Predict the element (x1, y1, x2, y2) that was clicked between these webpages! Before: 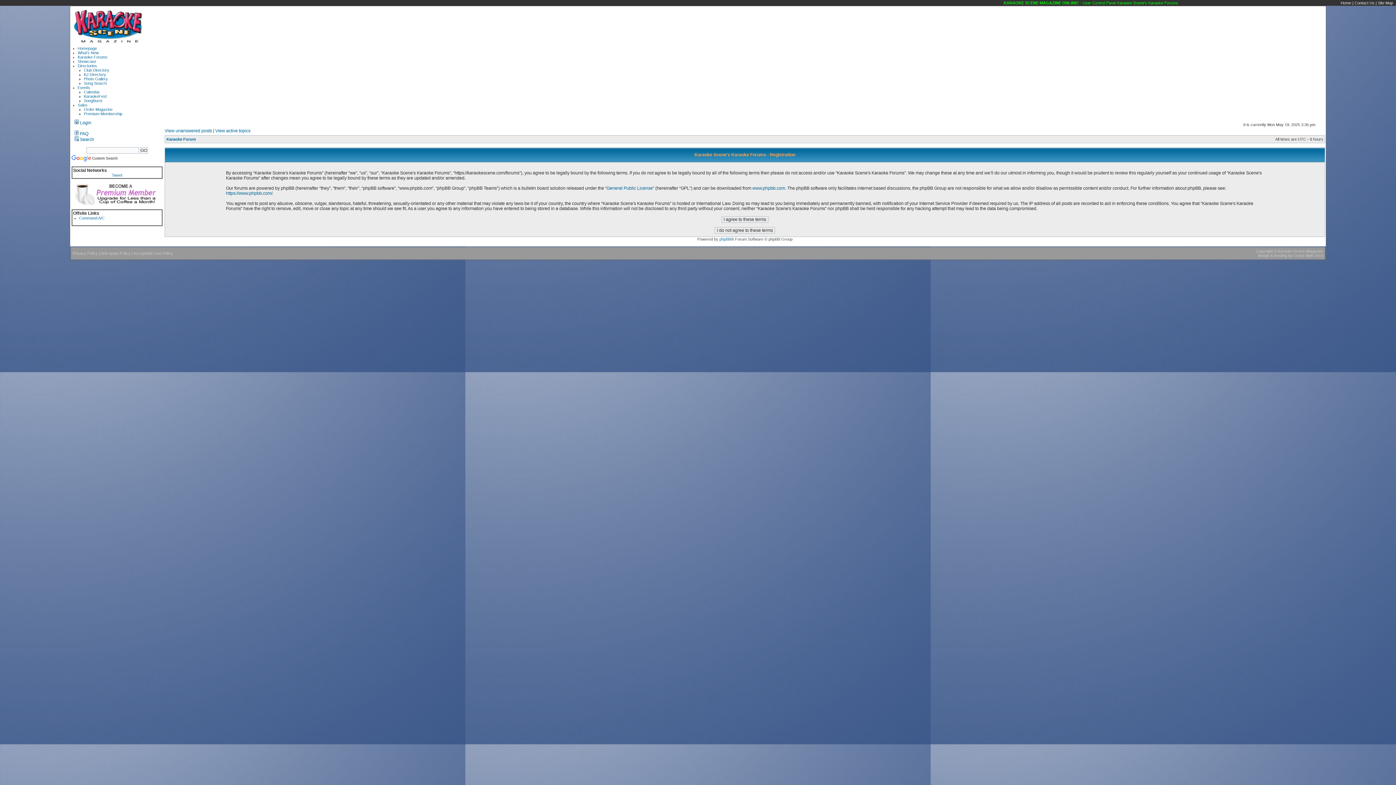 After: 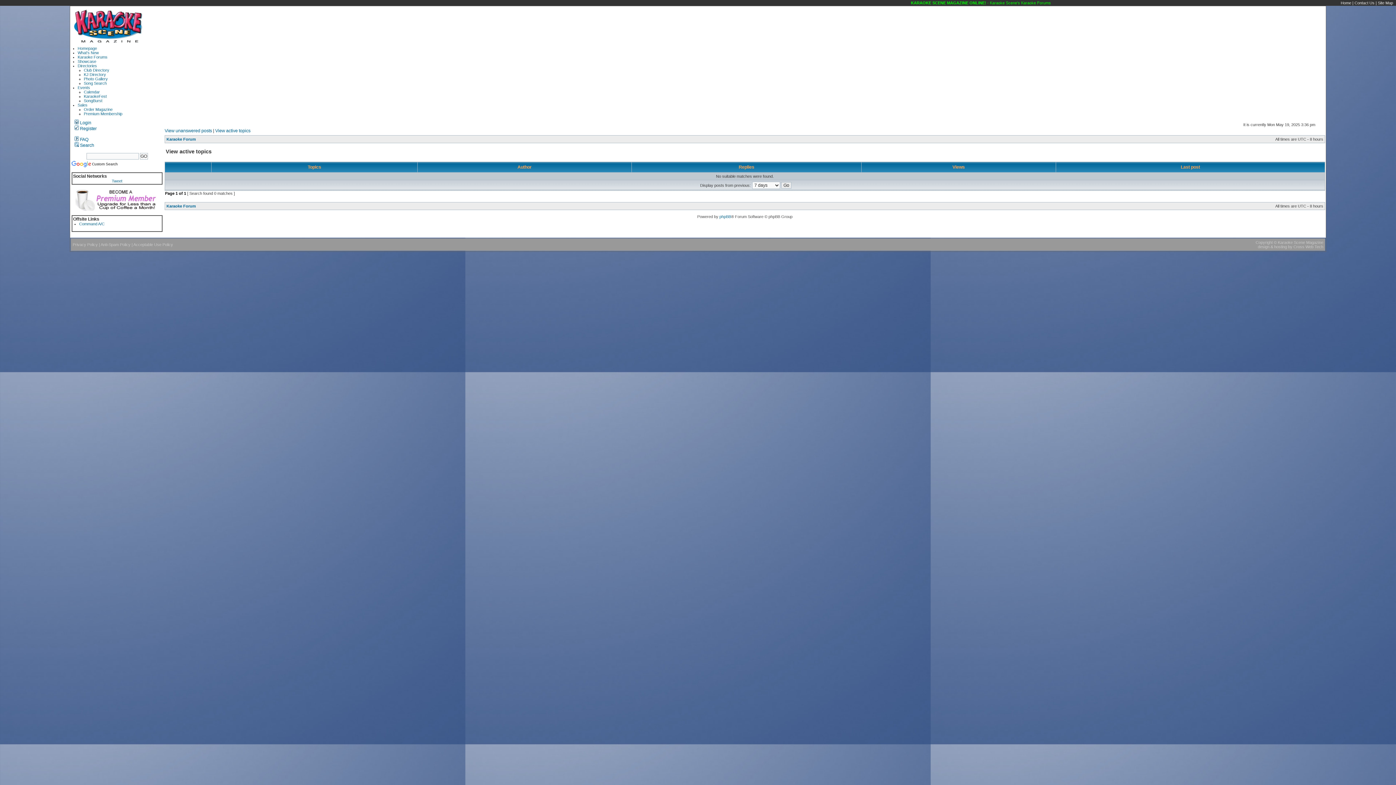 Action: label: View active topics bbox: (215, 128, 250, 133)